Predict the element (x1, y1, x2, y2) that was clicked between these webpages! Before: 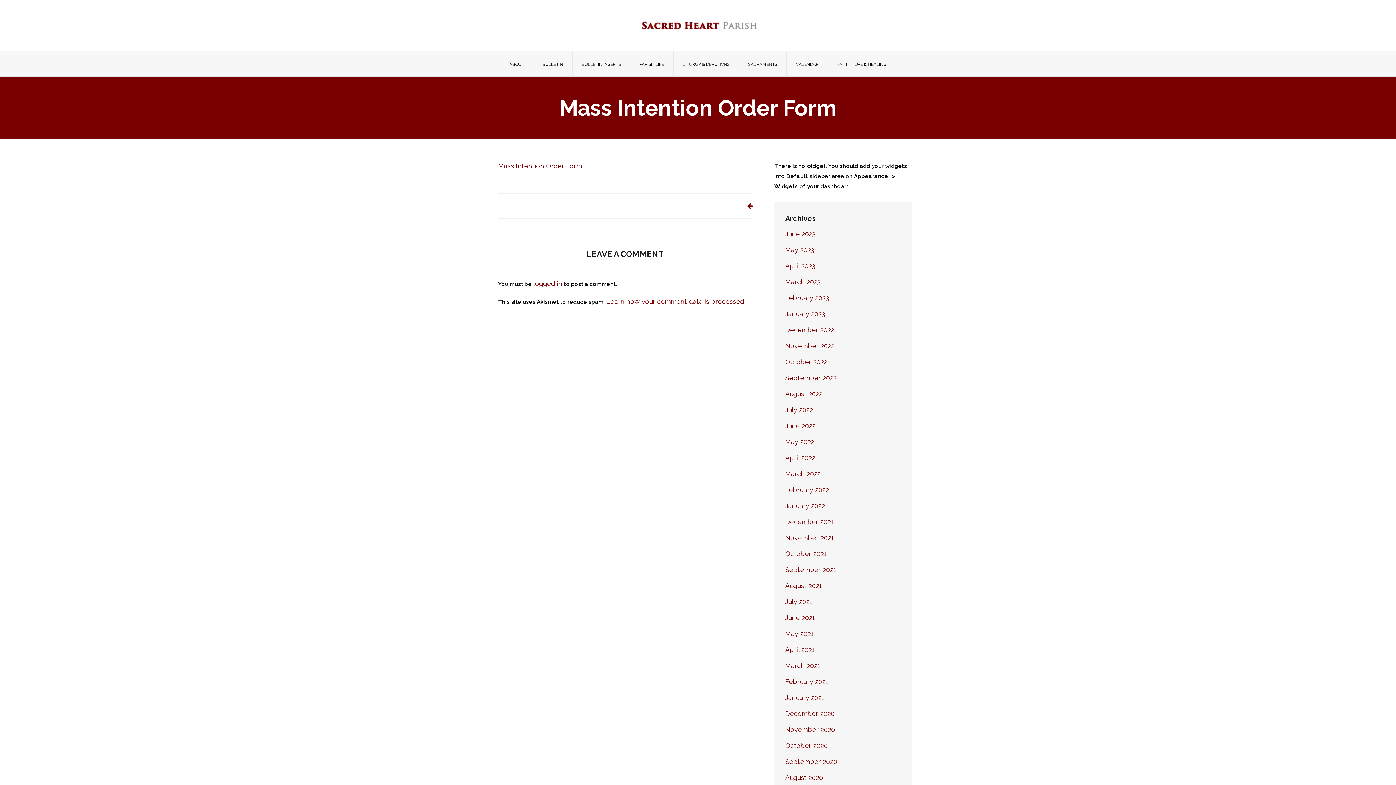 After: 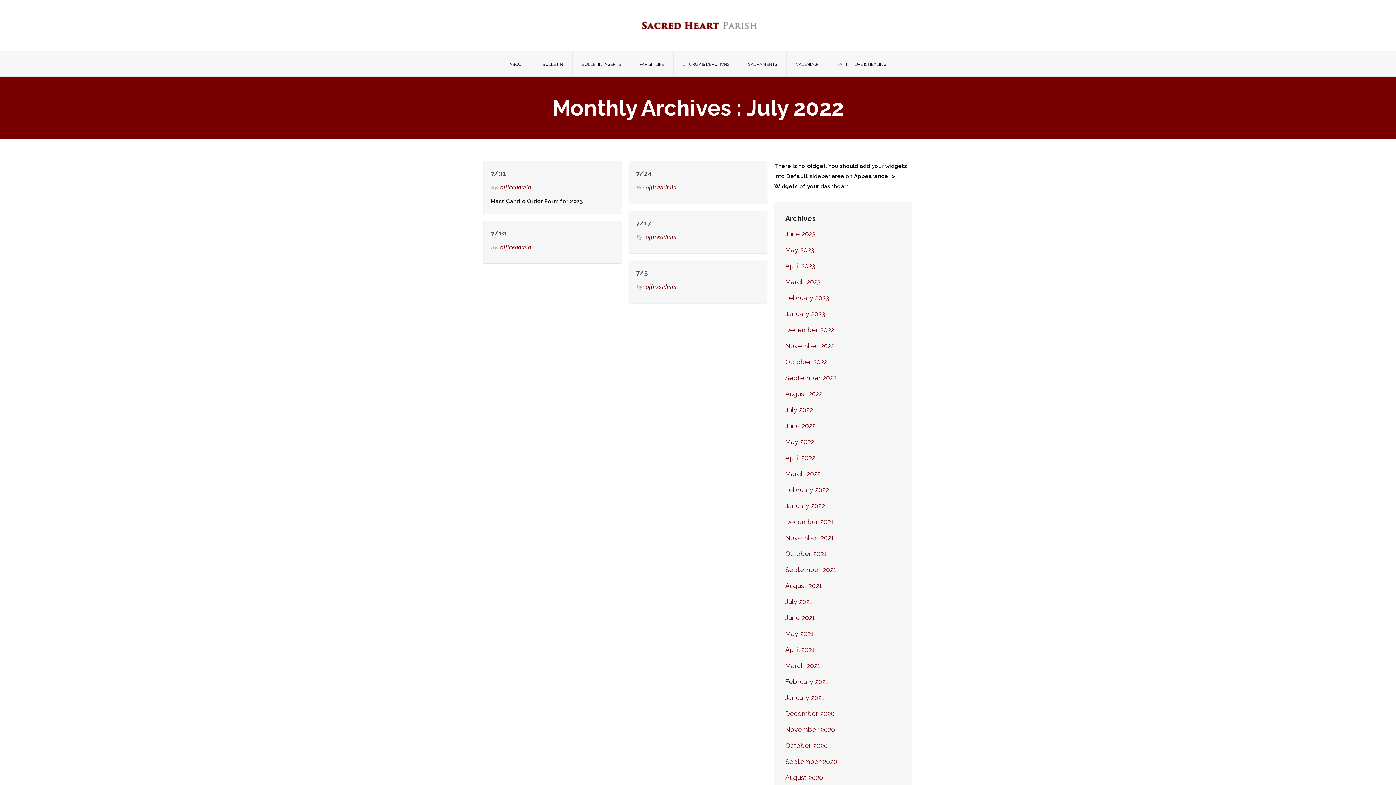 Action: bbox: (785, 406, 813, 413) label: July 2022